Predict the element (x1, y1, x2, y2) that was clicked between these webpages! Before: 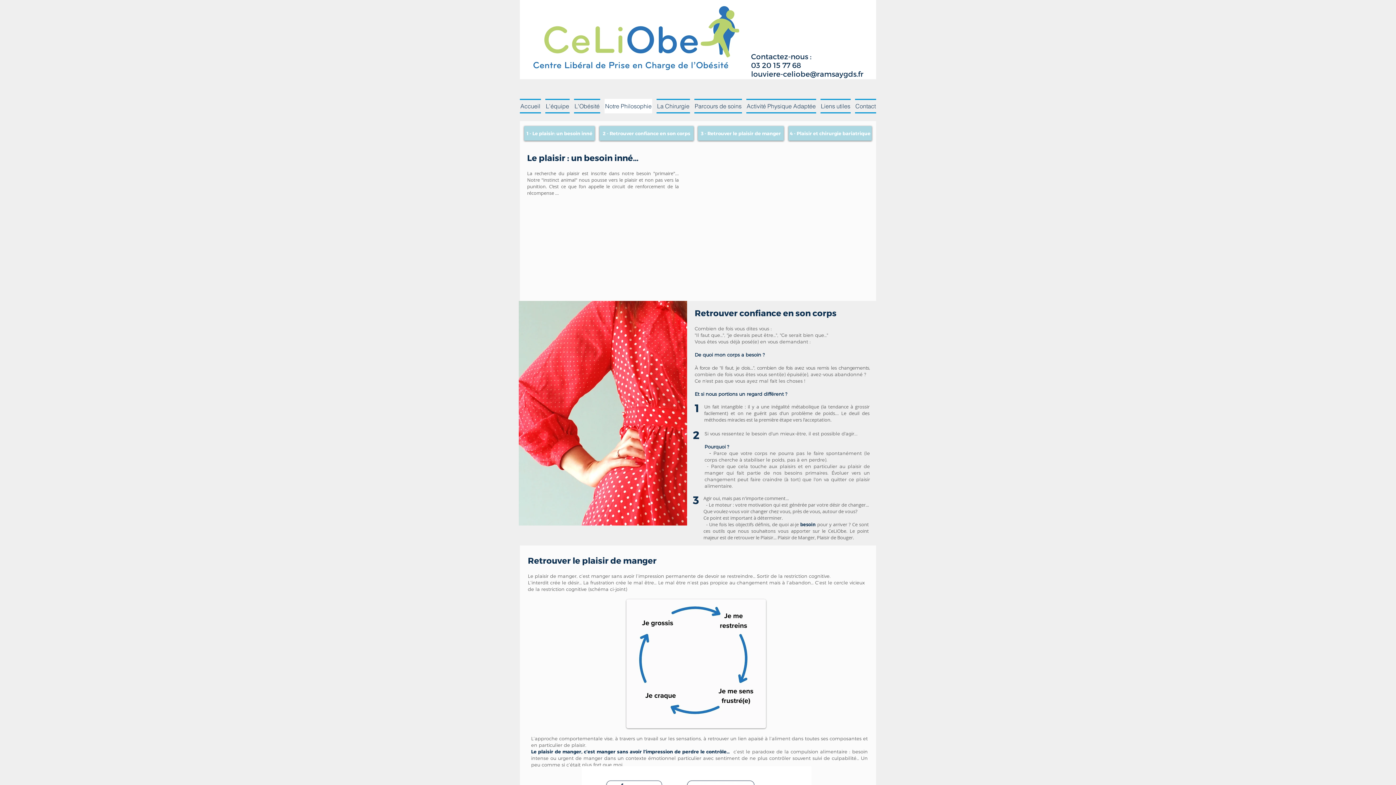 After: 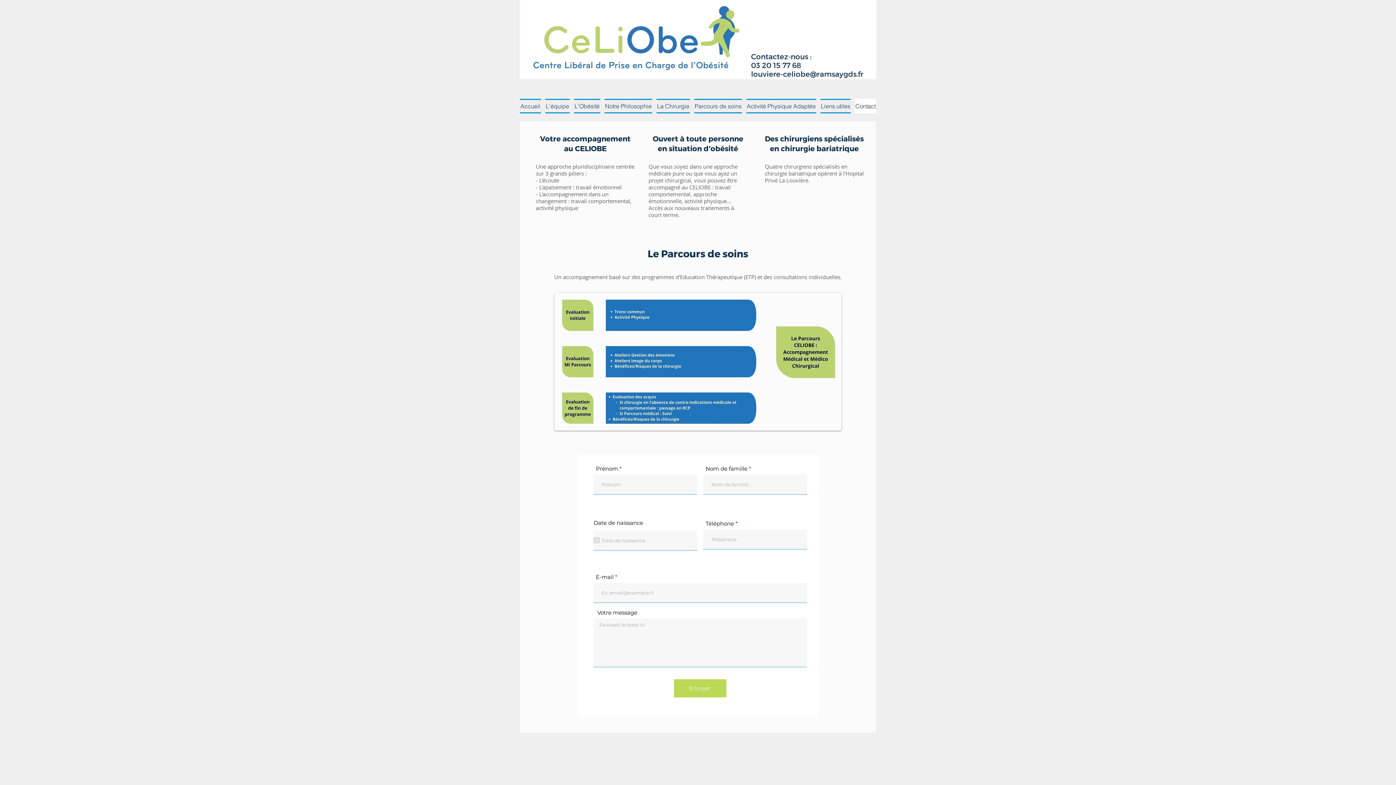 Action: bbox: (853, 98, 876, 113) label: Contact